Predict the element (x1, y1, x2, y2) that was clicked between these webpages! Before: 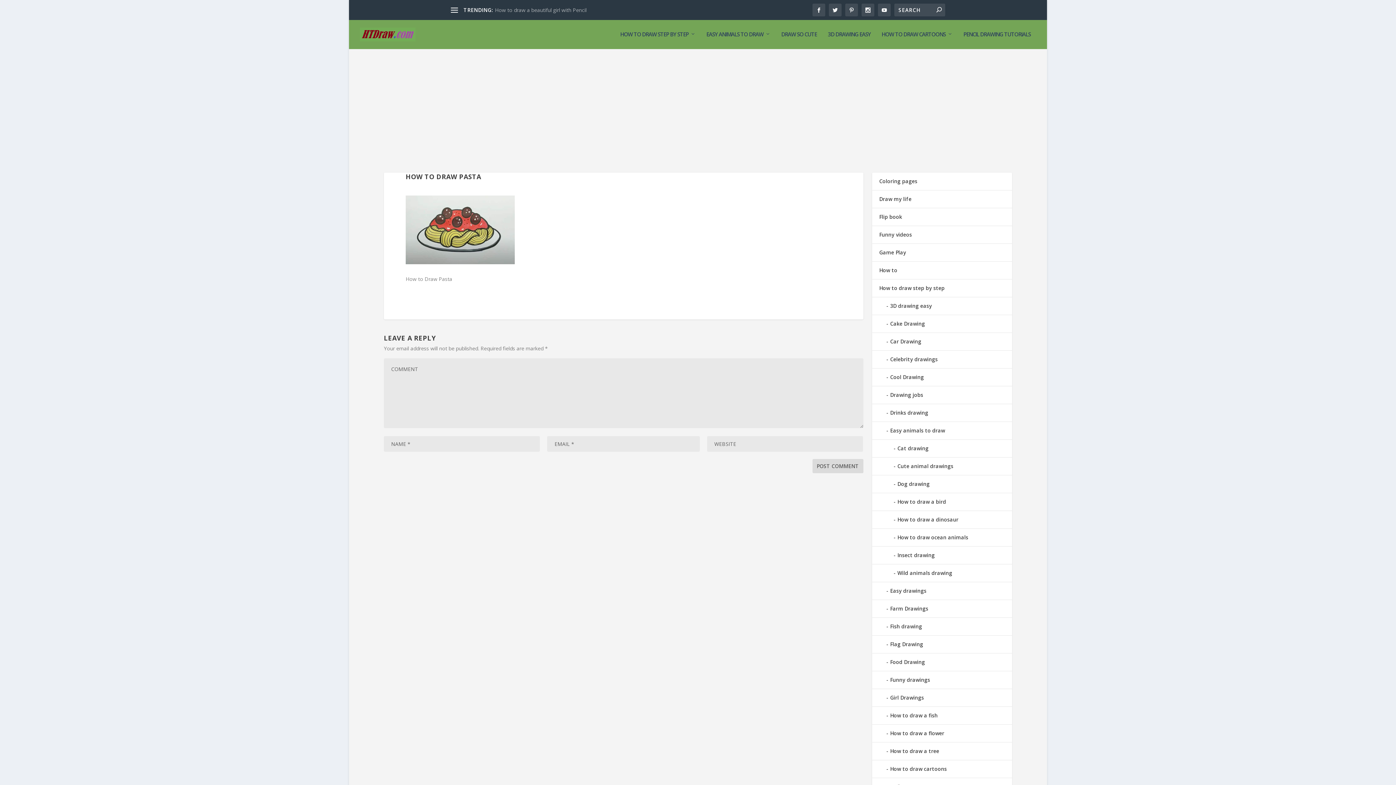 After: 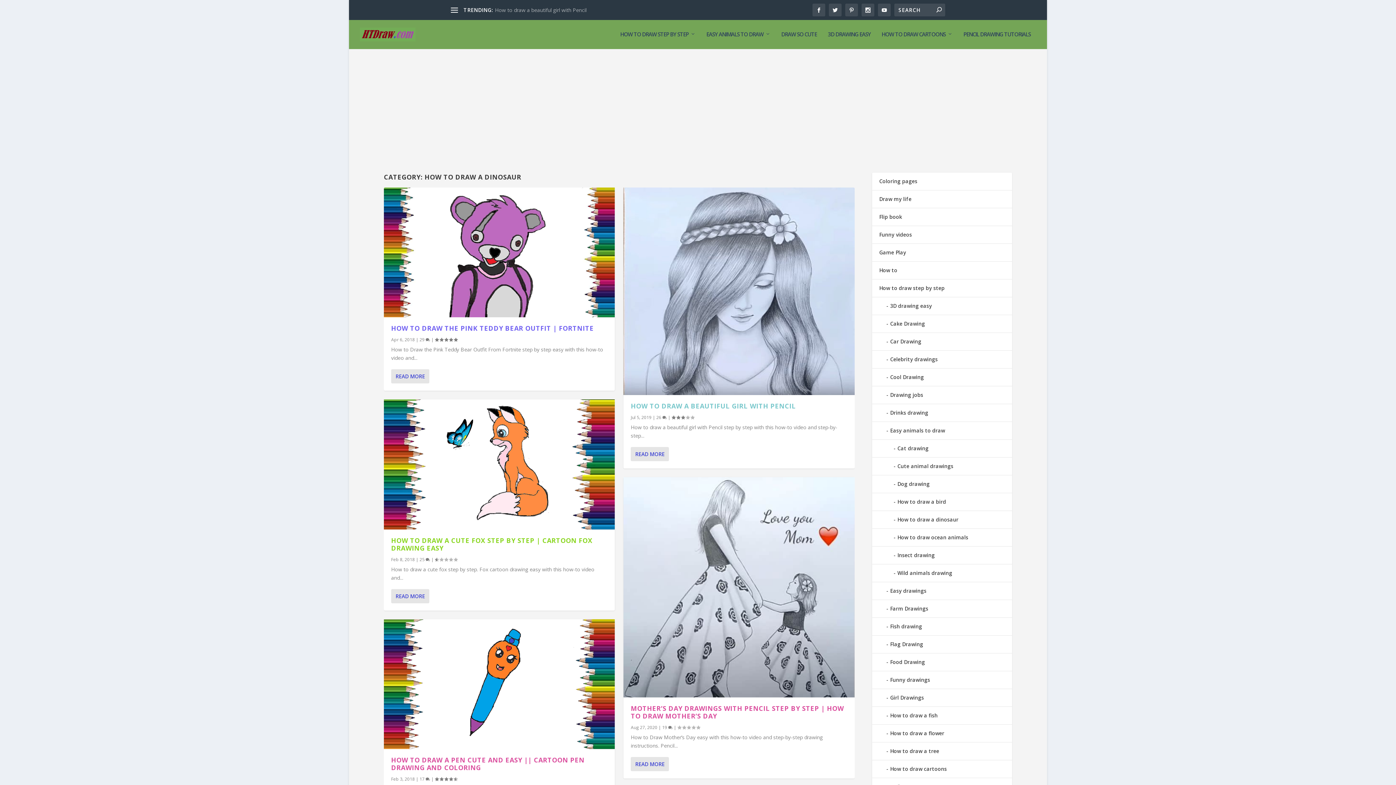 Action: label: How to draw a dinosaur bbox: (879, 516, 958, 523)